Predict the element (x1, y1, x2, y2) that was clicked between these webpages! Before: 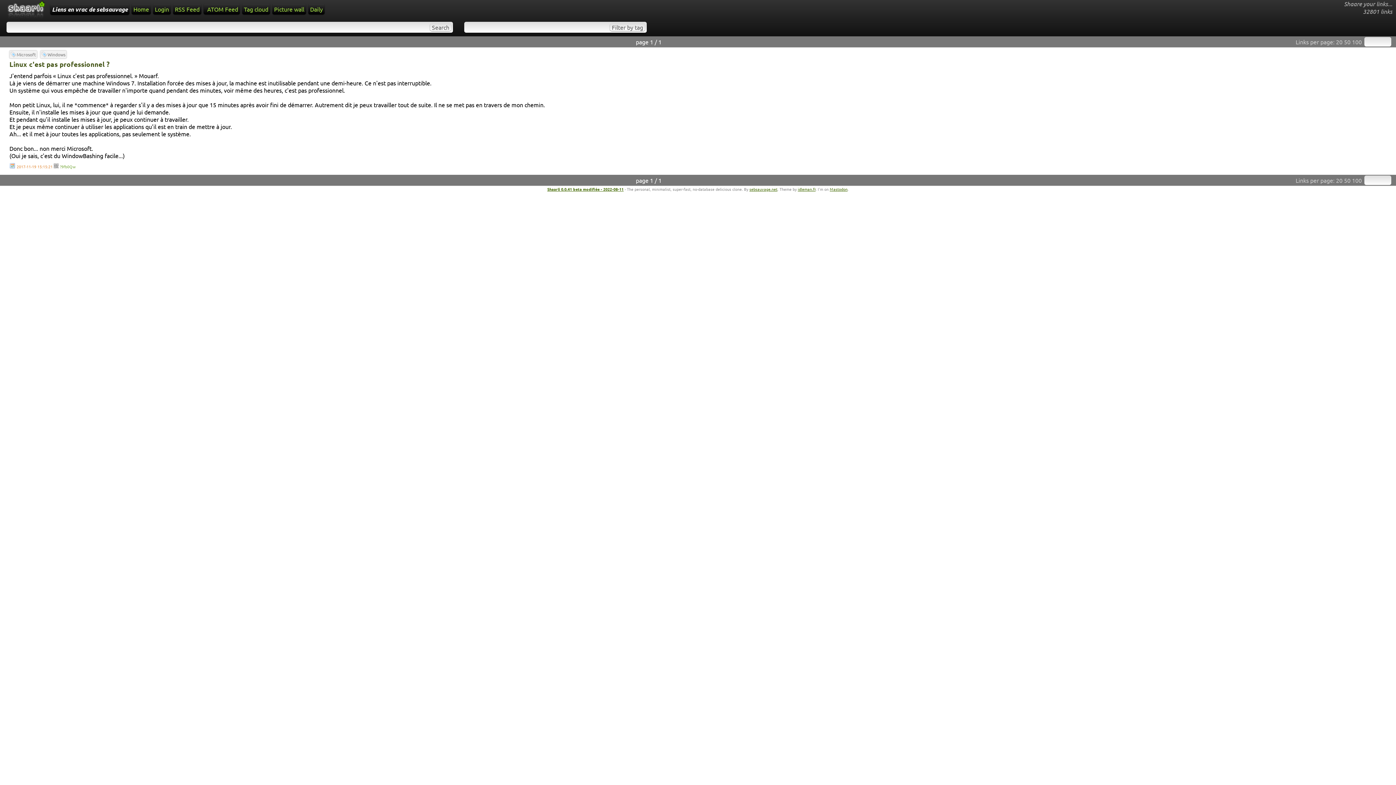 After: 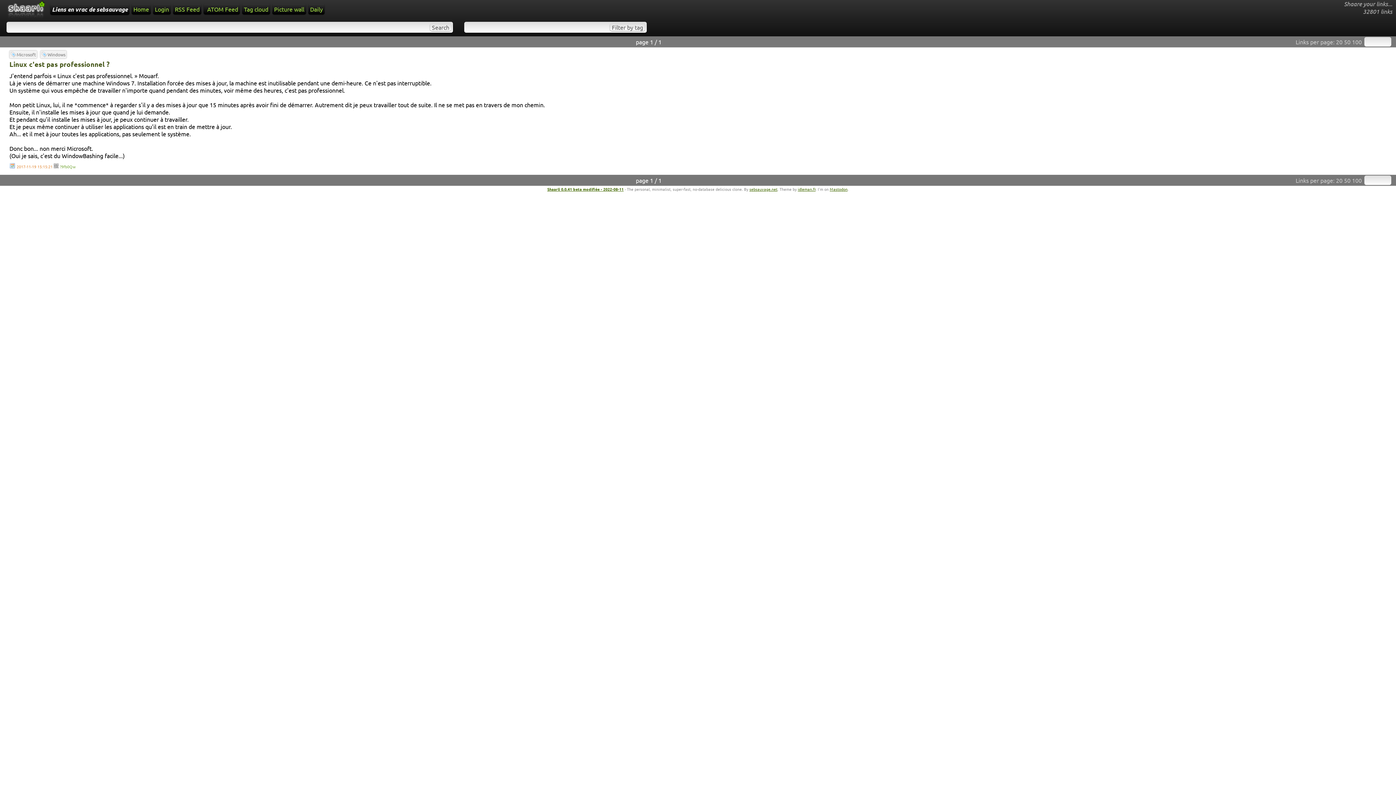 Action: bbox: (1344, 176, 1350, 184) label: 50